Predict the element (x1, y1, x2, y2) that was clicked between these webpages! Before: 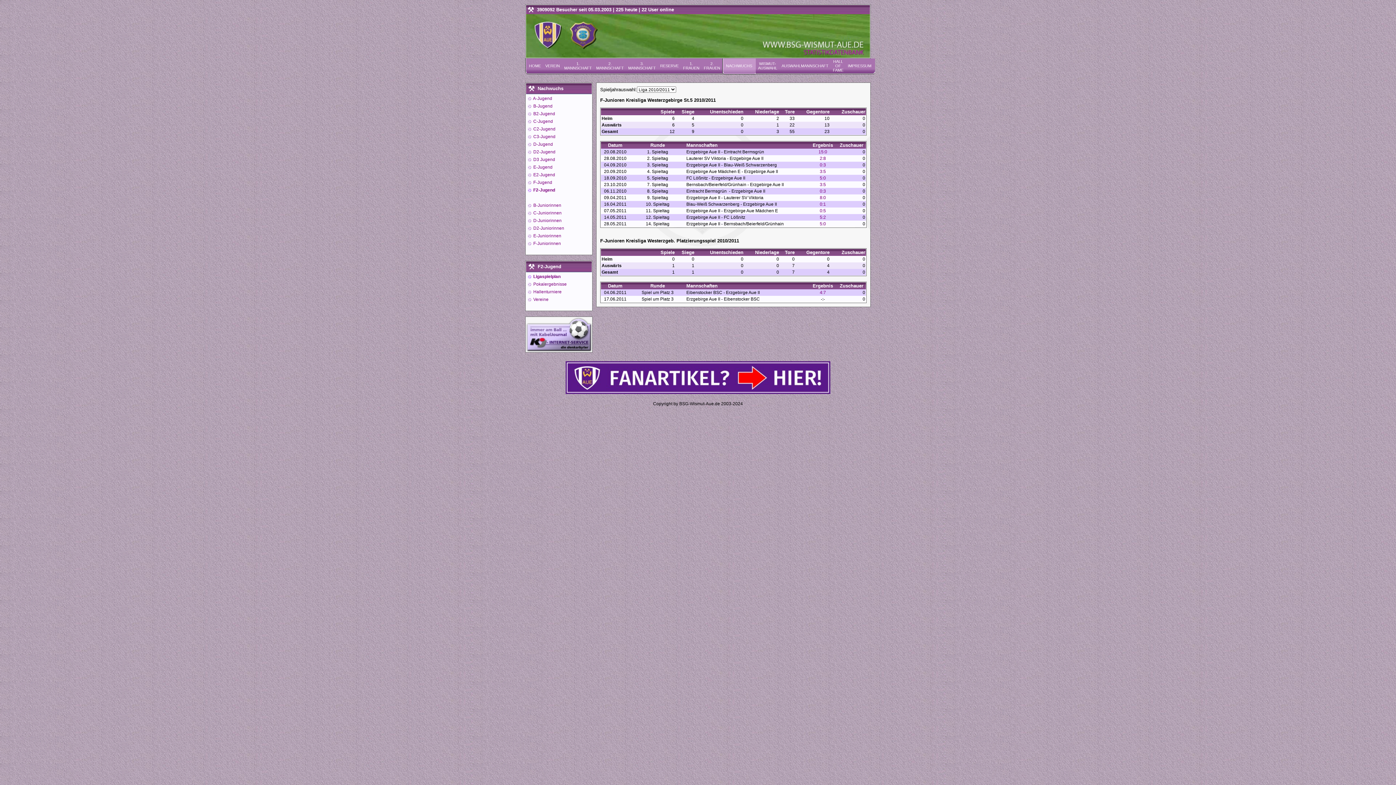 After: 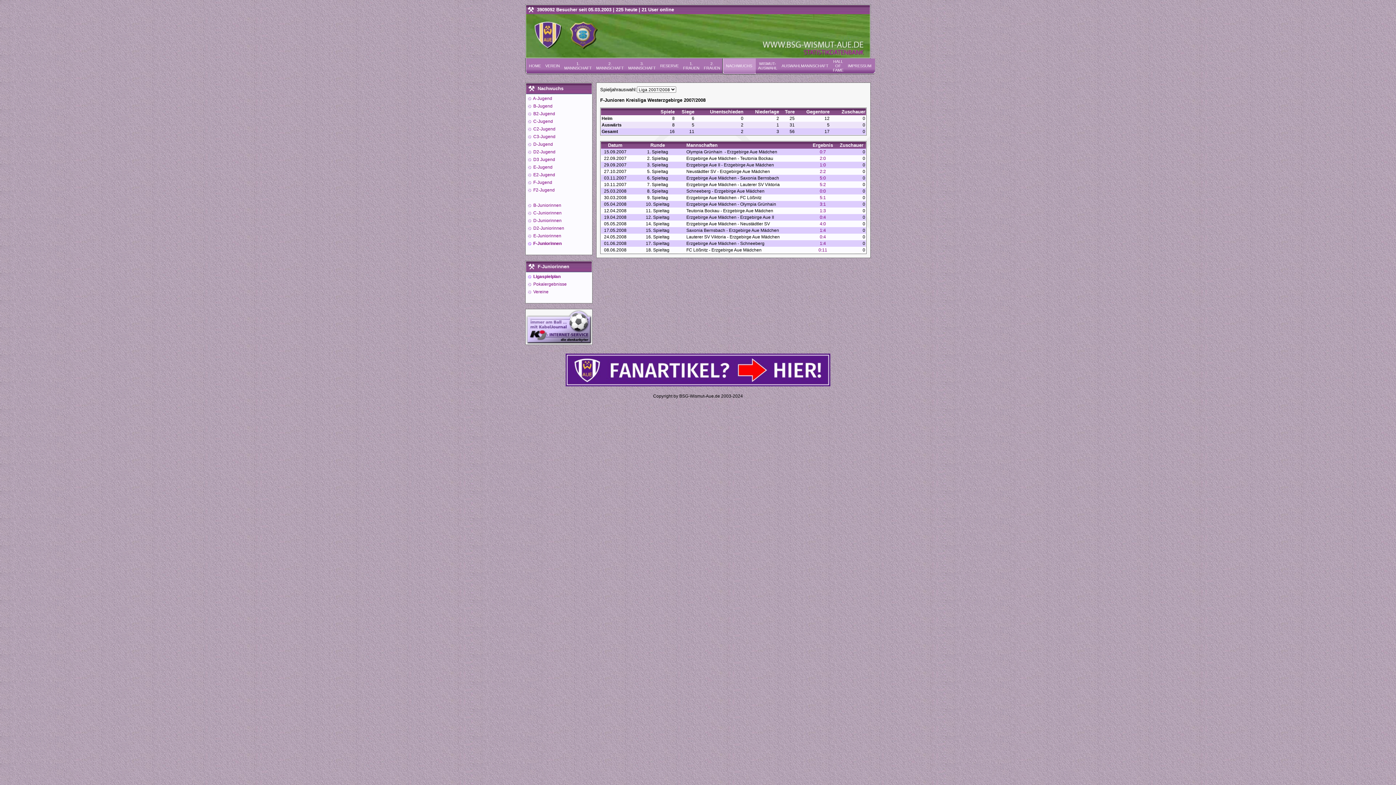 Action: label:  F-Juniorinnen bbox: (526, 239, 591, 247)